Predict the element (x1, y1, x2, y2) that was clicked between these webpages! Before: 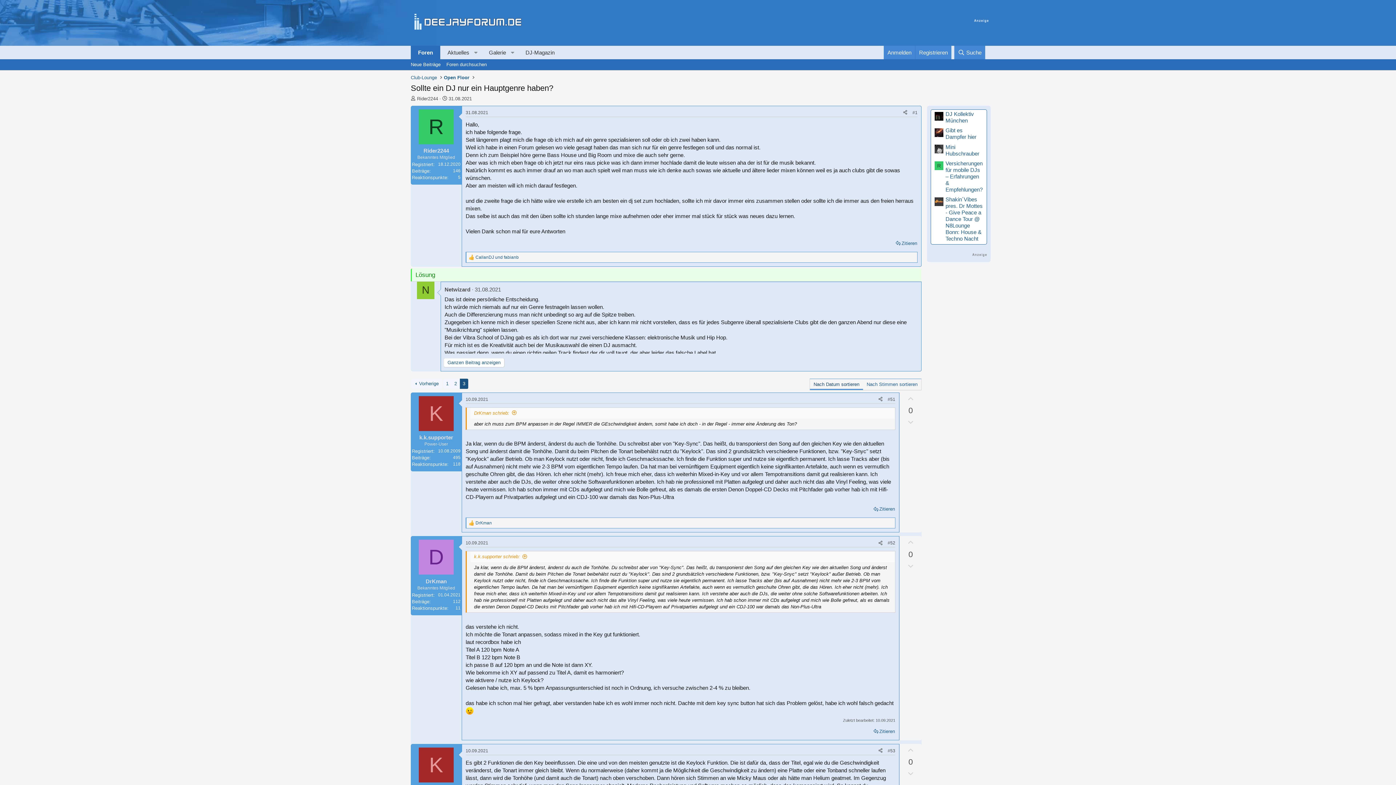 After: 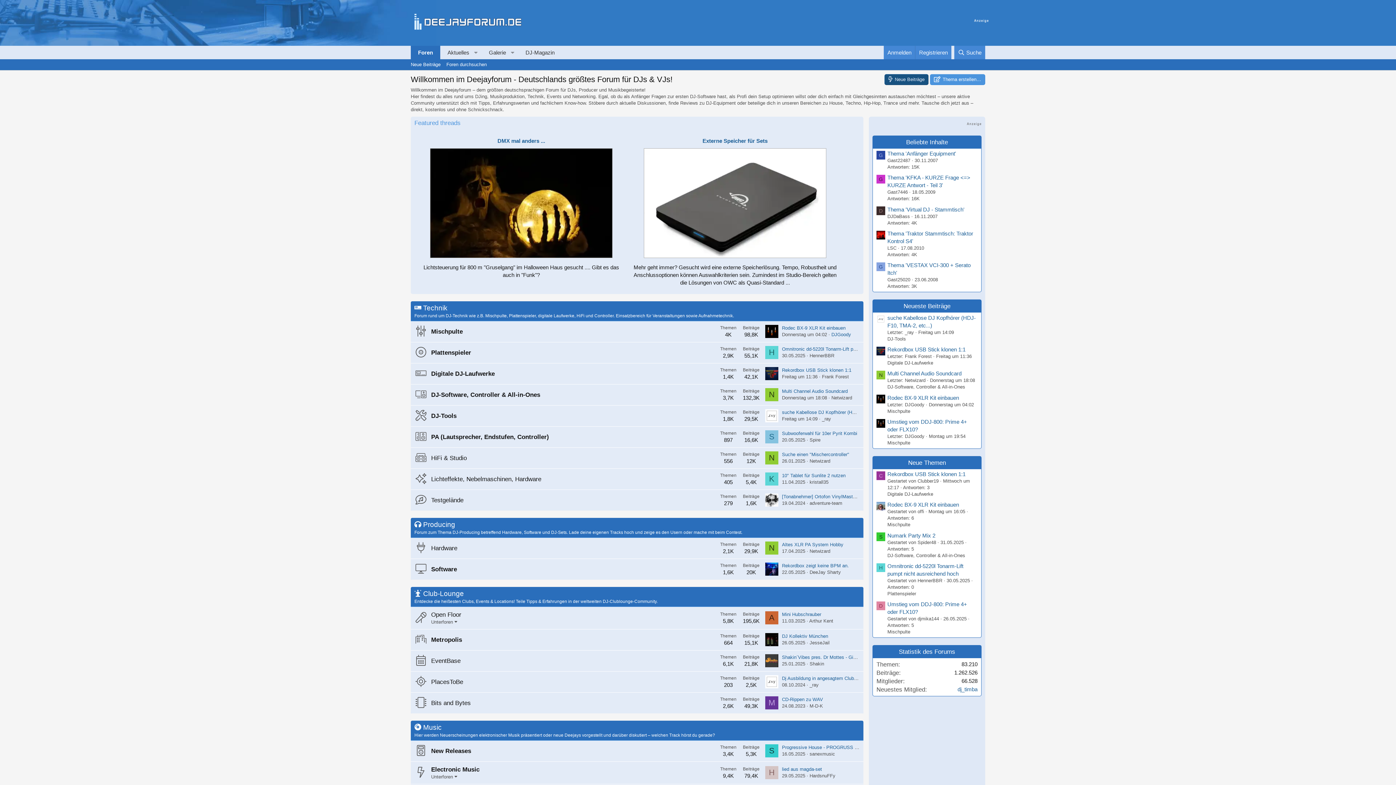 Action: bbox: (414, 24, 521, 31)